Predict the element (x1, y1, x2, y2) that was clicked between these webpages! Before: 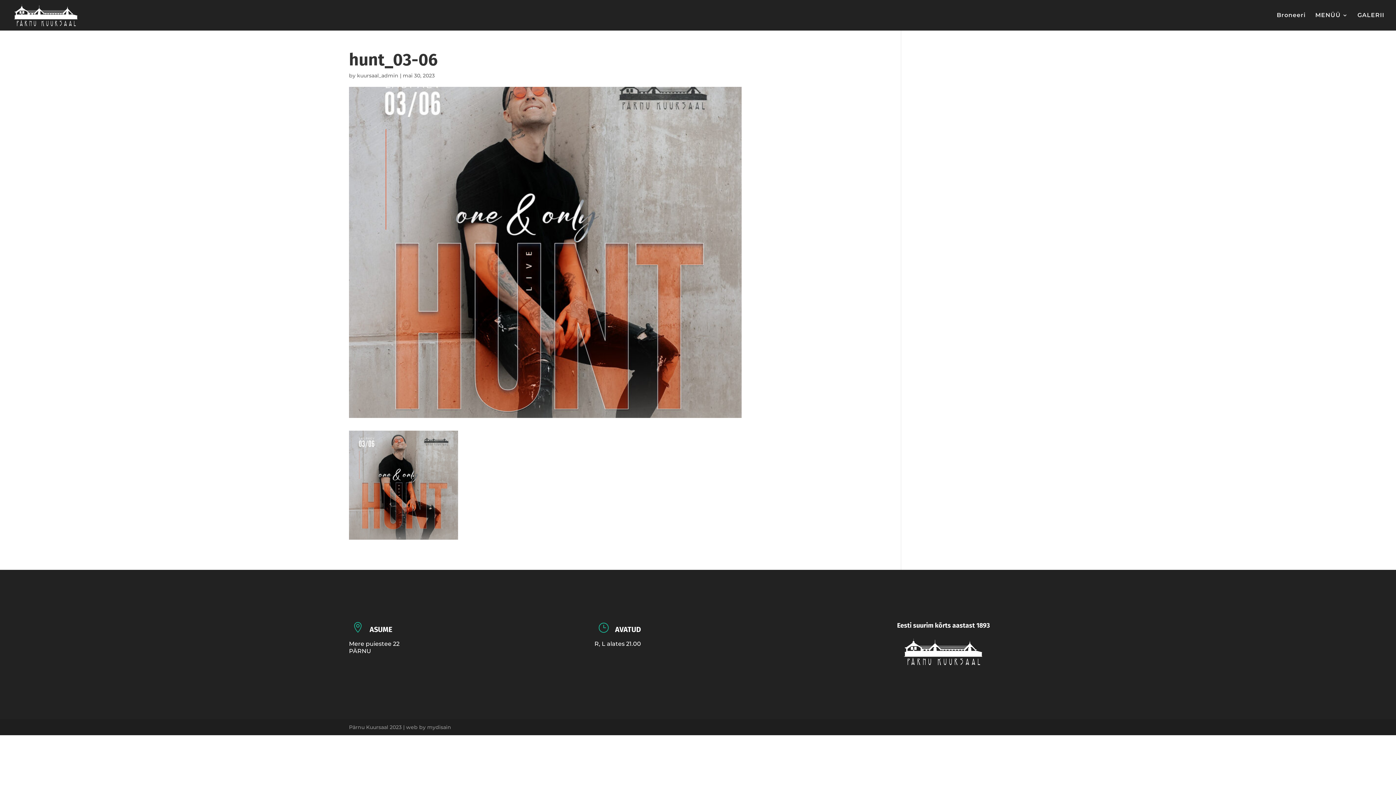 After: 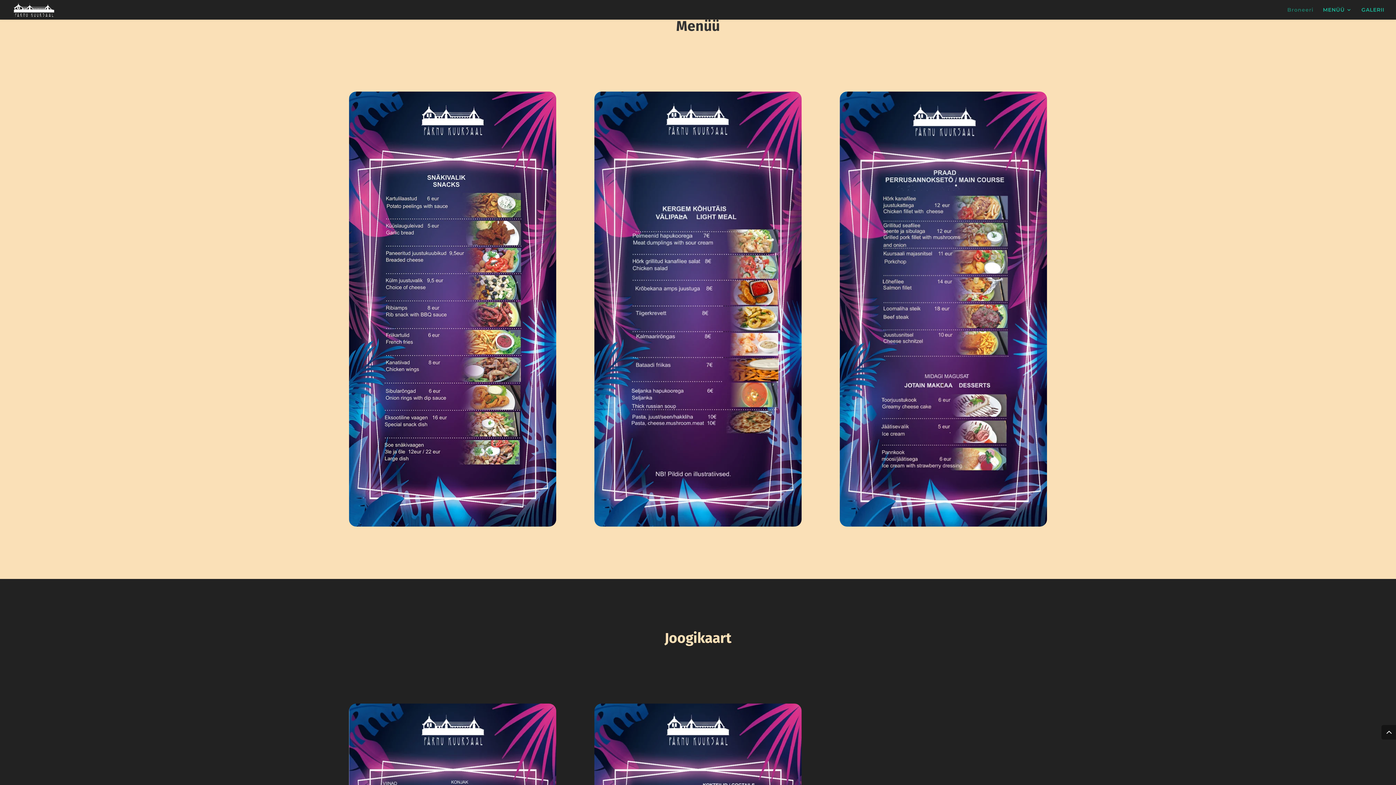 Action: label: MENÜÜ bbox: (1315, 12, 1348, 30)